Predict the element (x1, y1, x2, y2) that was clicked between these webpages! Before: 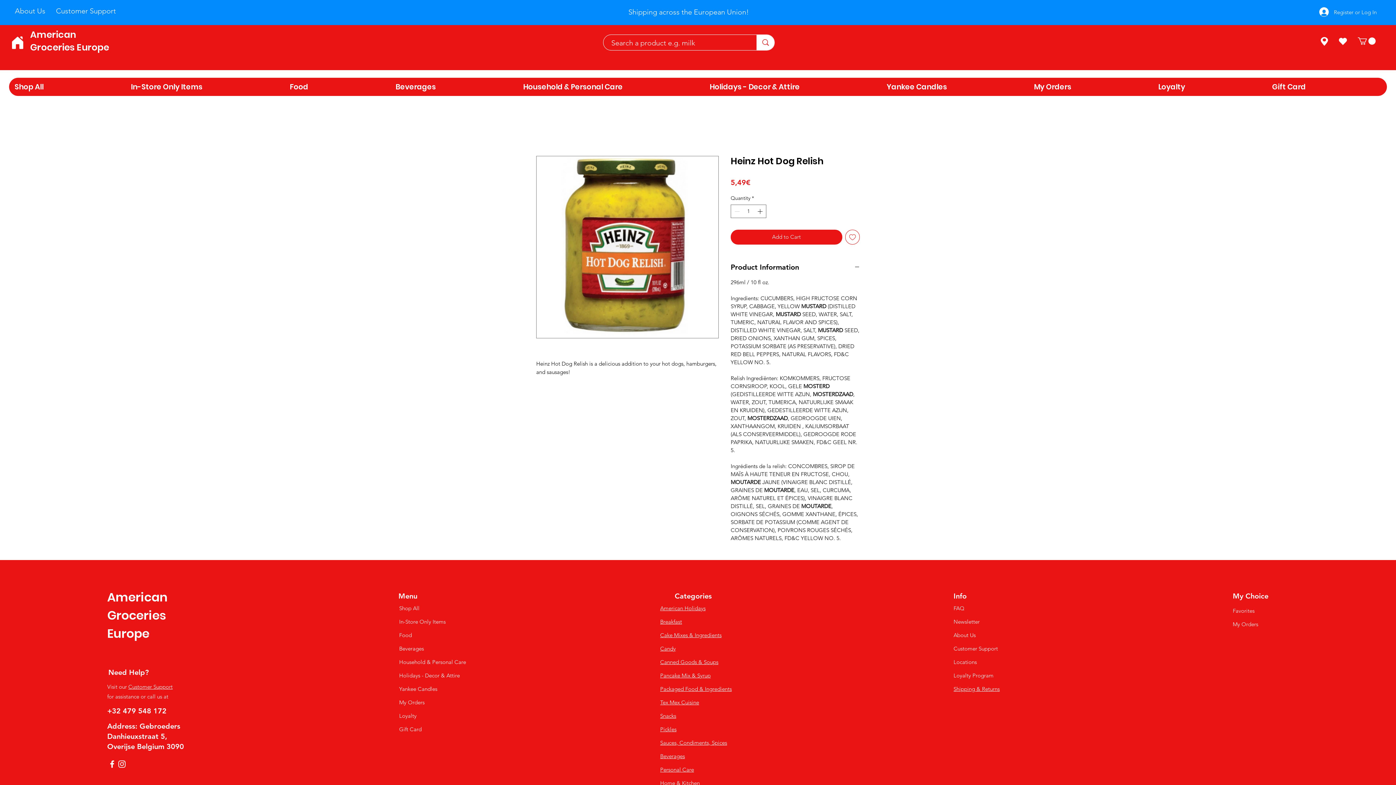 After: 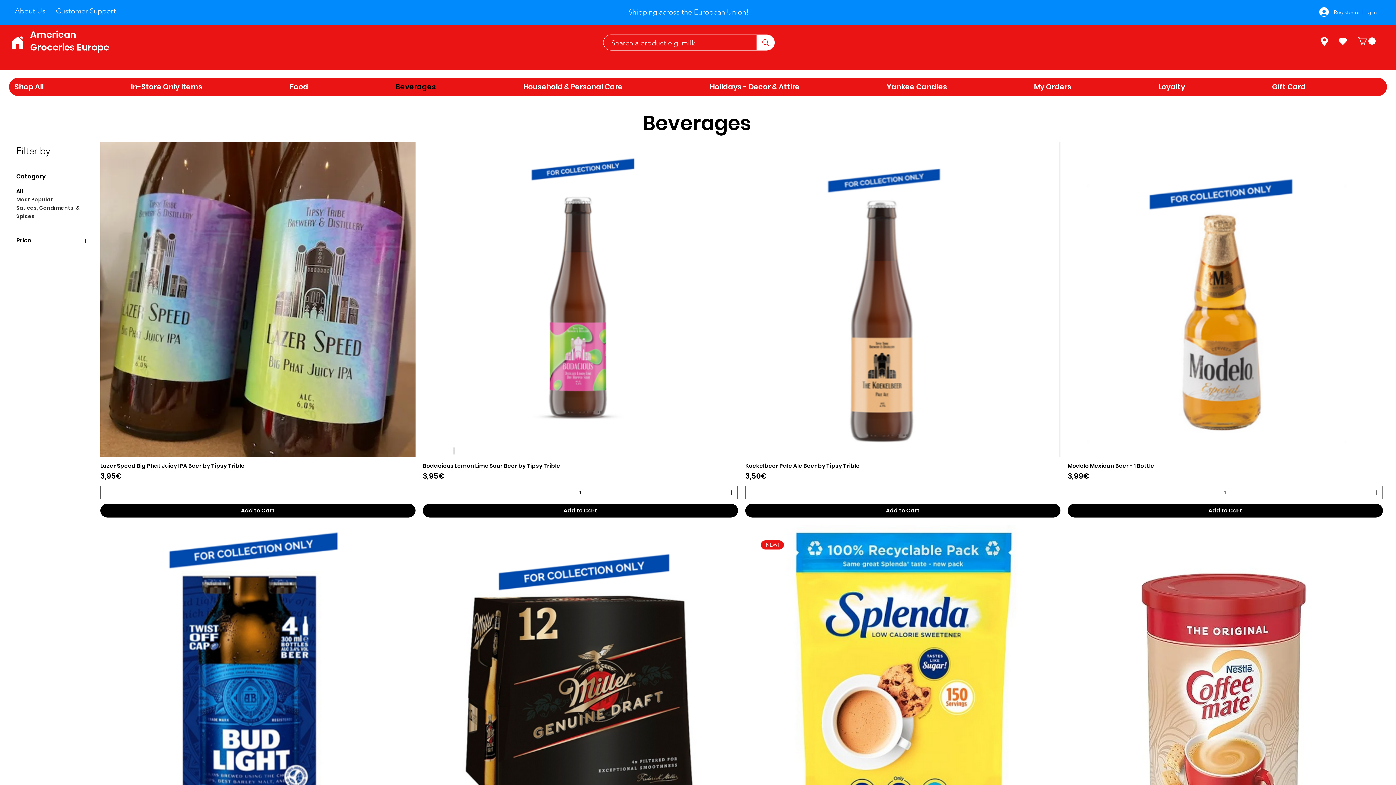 Action: bbox: (395, 642, 453, 655) label: Beverages